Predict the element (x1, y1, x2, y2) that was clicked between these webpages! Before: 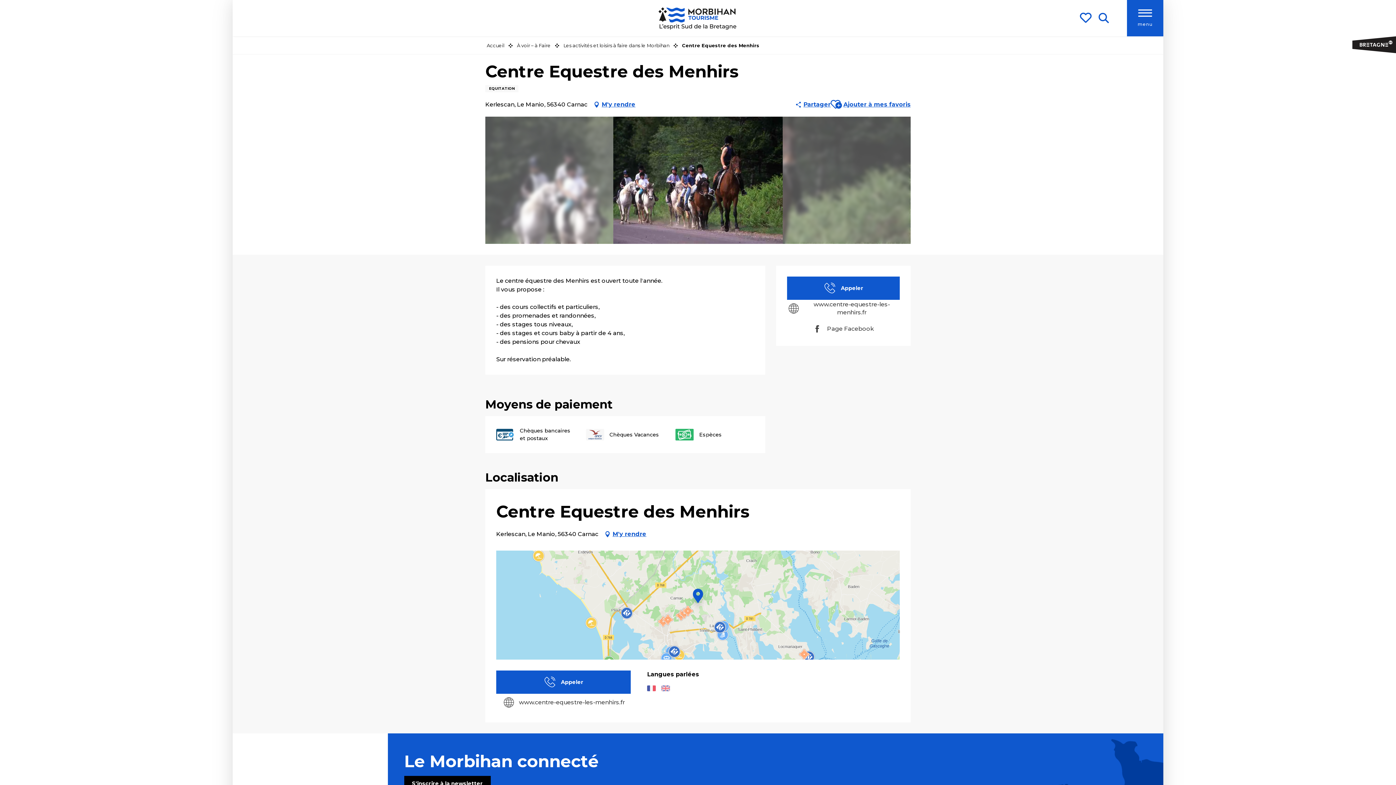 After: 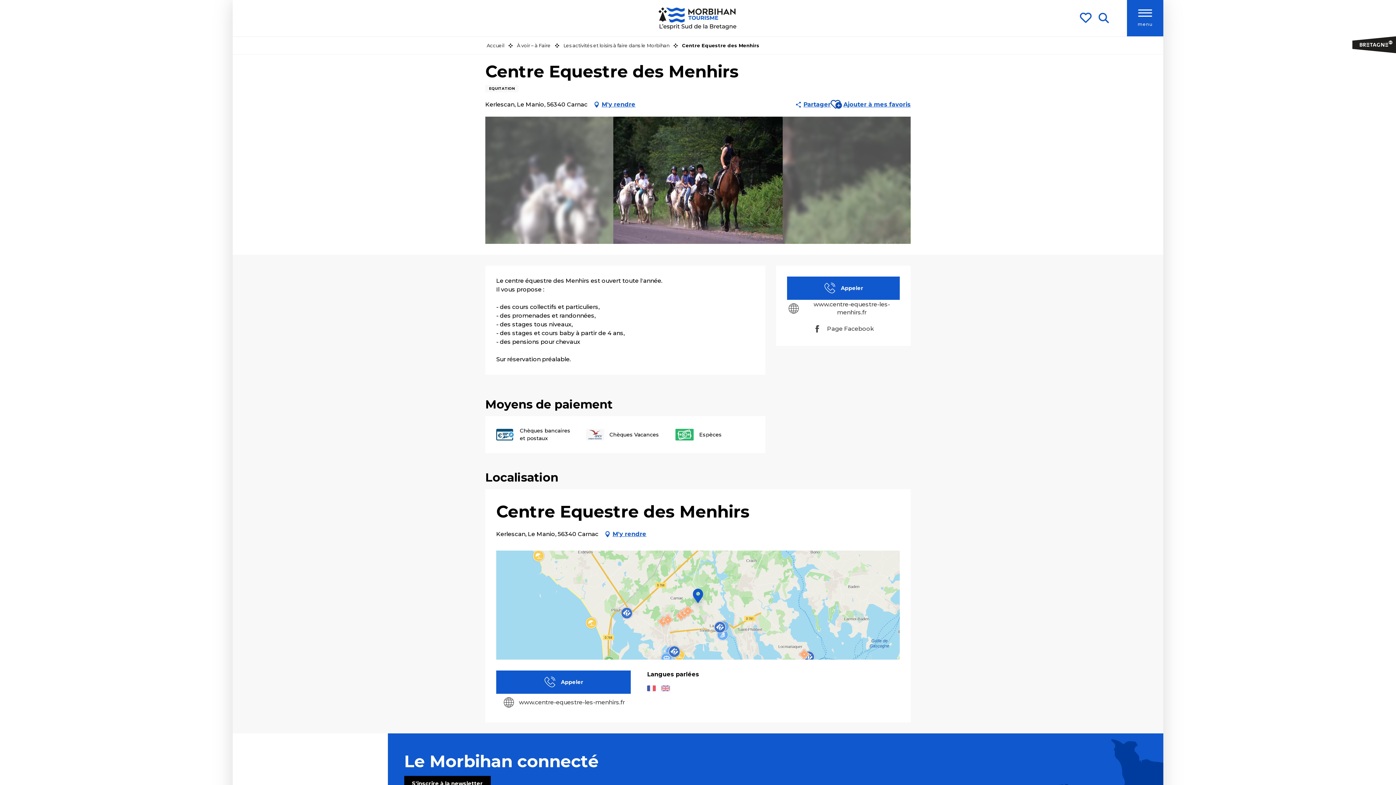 Action: bbox: (830, 97, 842, 111)